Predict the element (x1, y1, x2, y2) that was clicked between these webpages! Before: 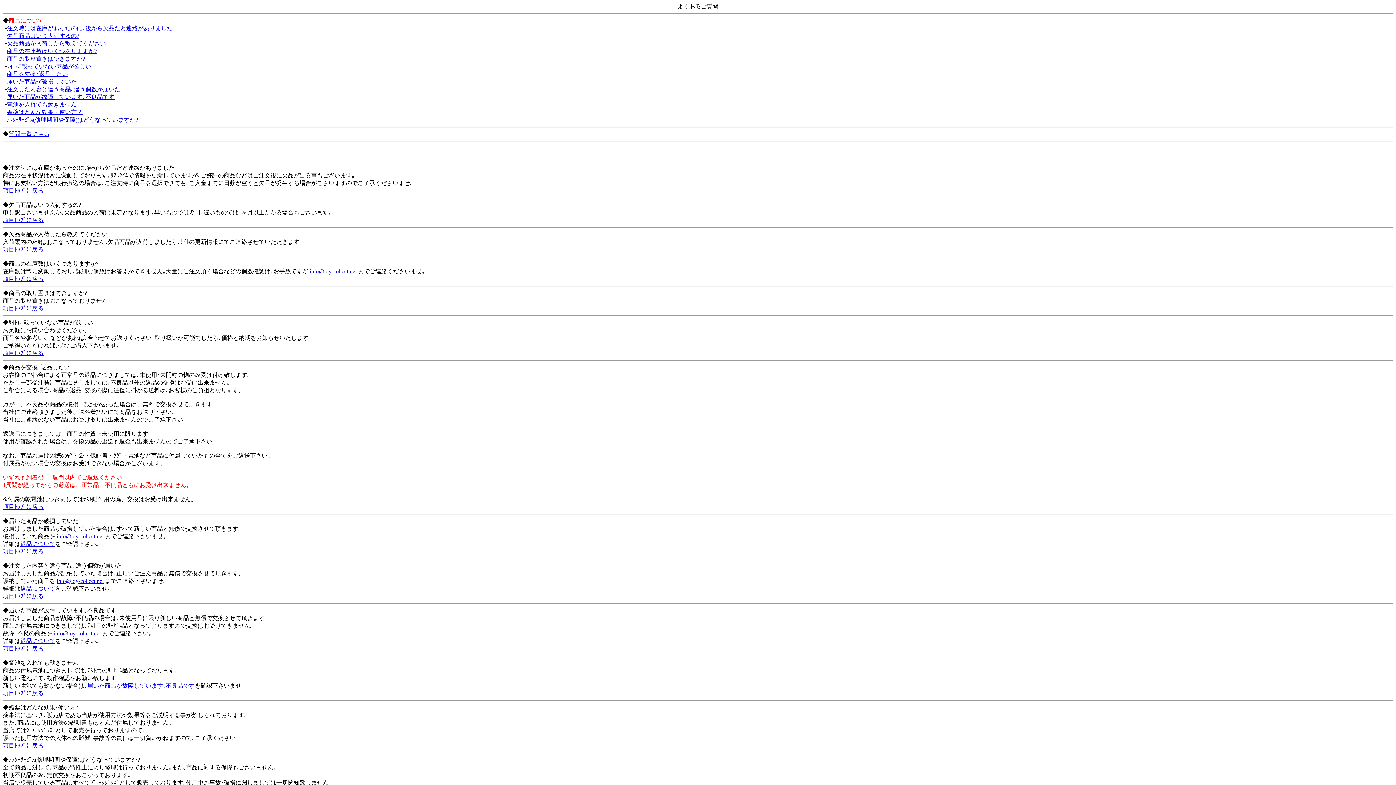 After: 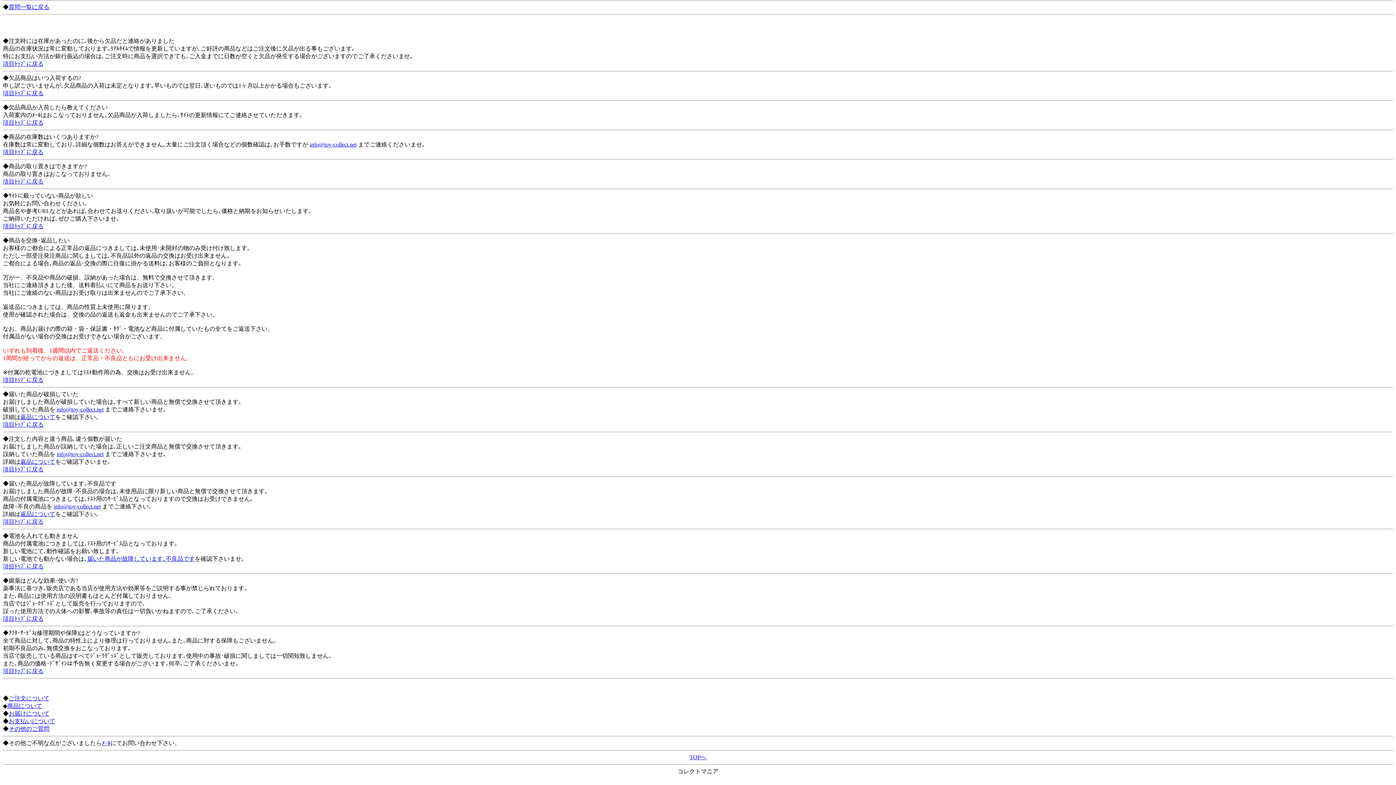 Action: label: 媚薬はどんな効果・使い方？ bbox: (6, 109, 82, 115)